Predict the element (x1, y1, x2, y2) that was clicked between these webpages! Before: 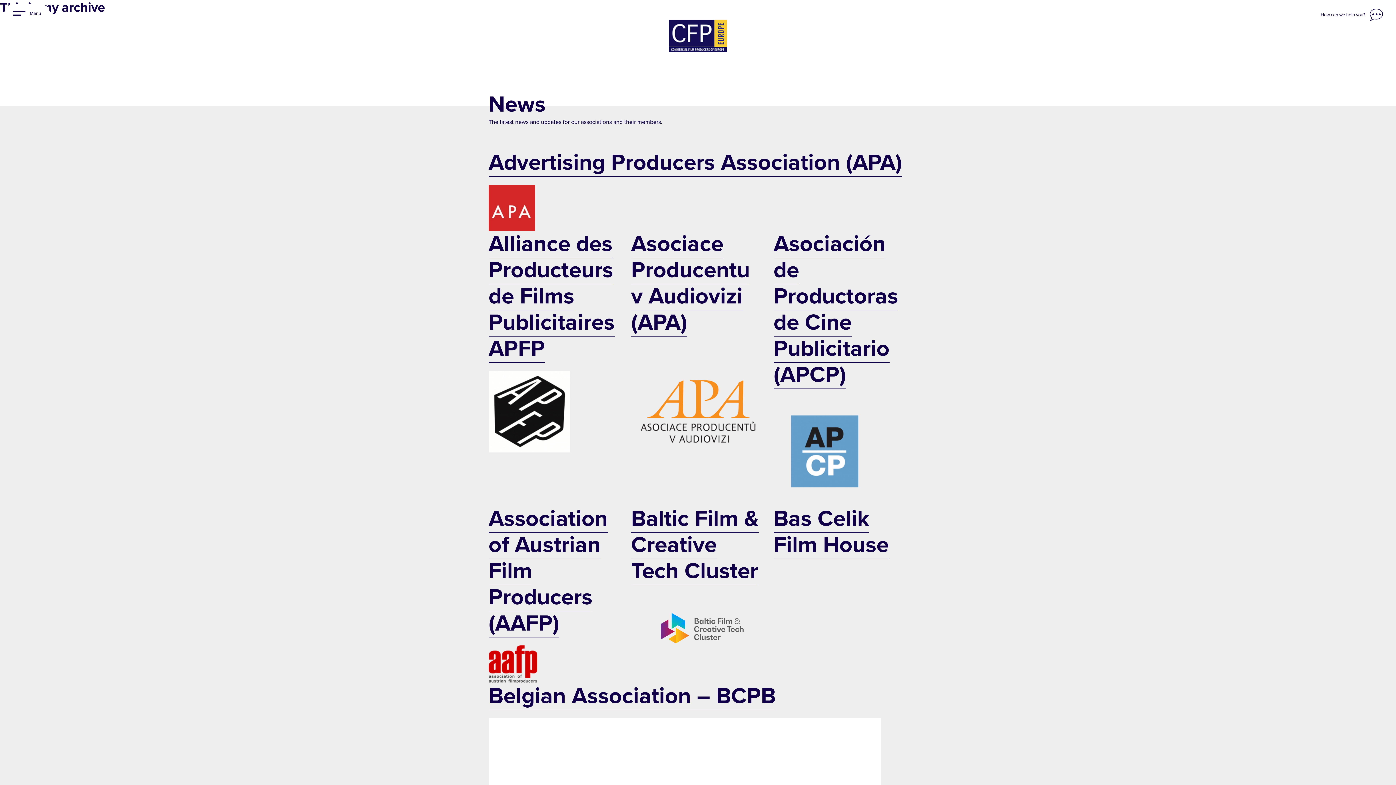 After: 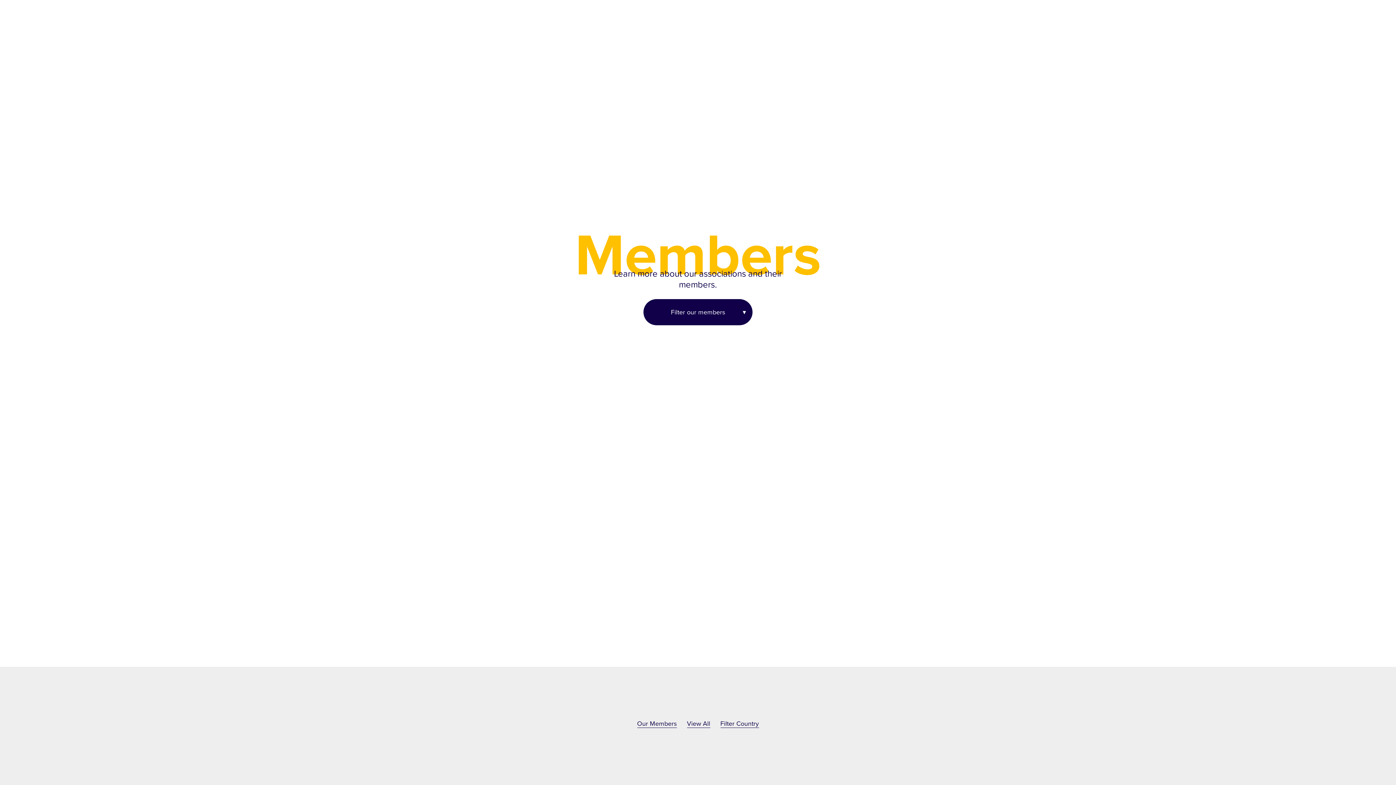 Action: label: Belgian Association – BCPB bbox: (488, 682, 776, 710)